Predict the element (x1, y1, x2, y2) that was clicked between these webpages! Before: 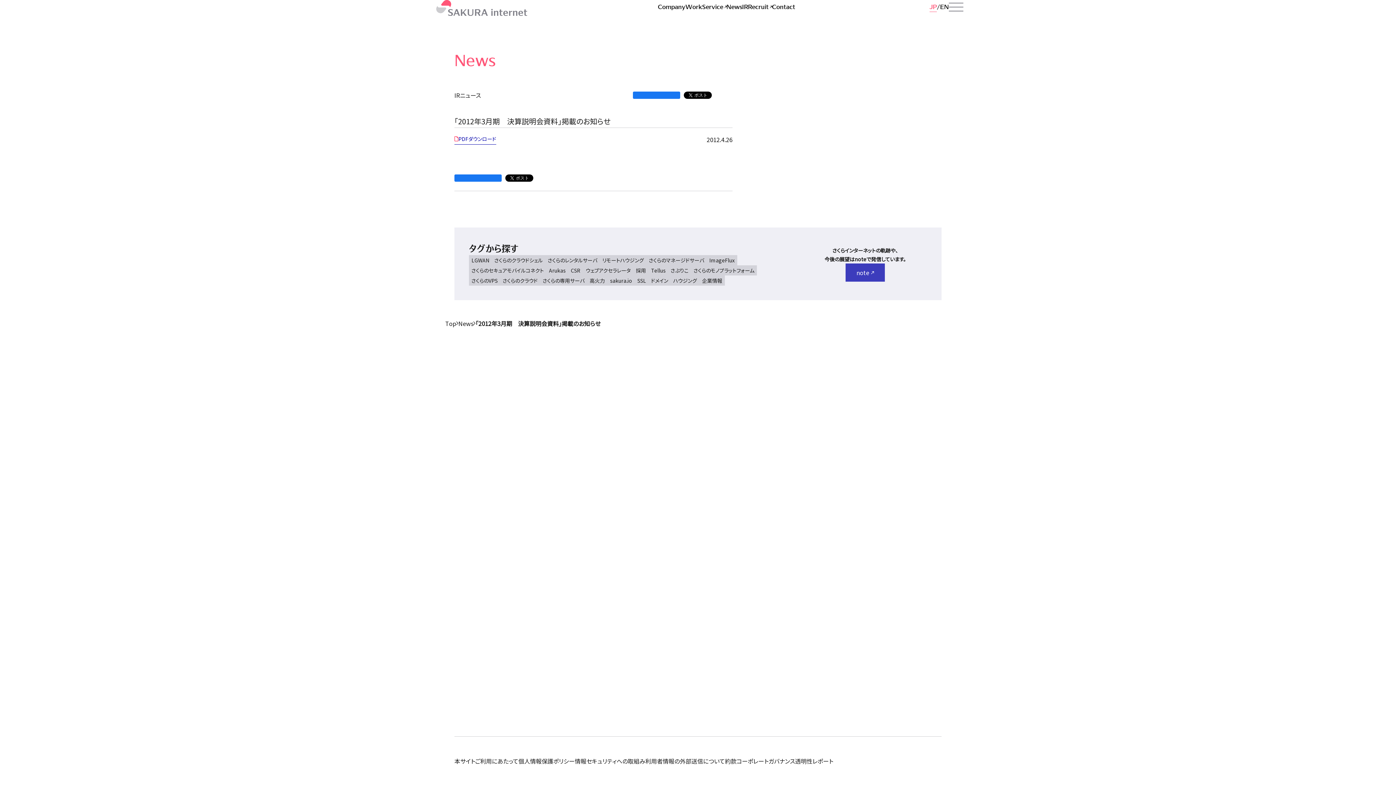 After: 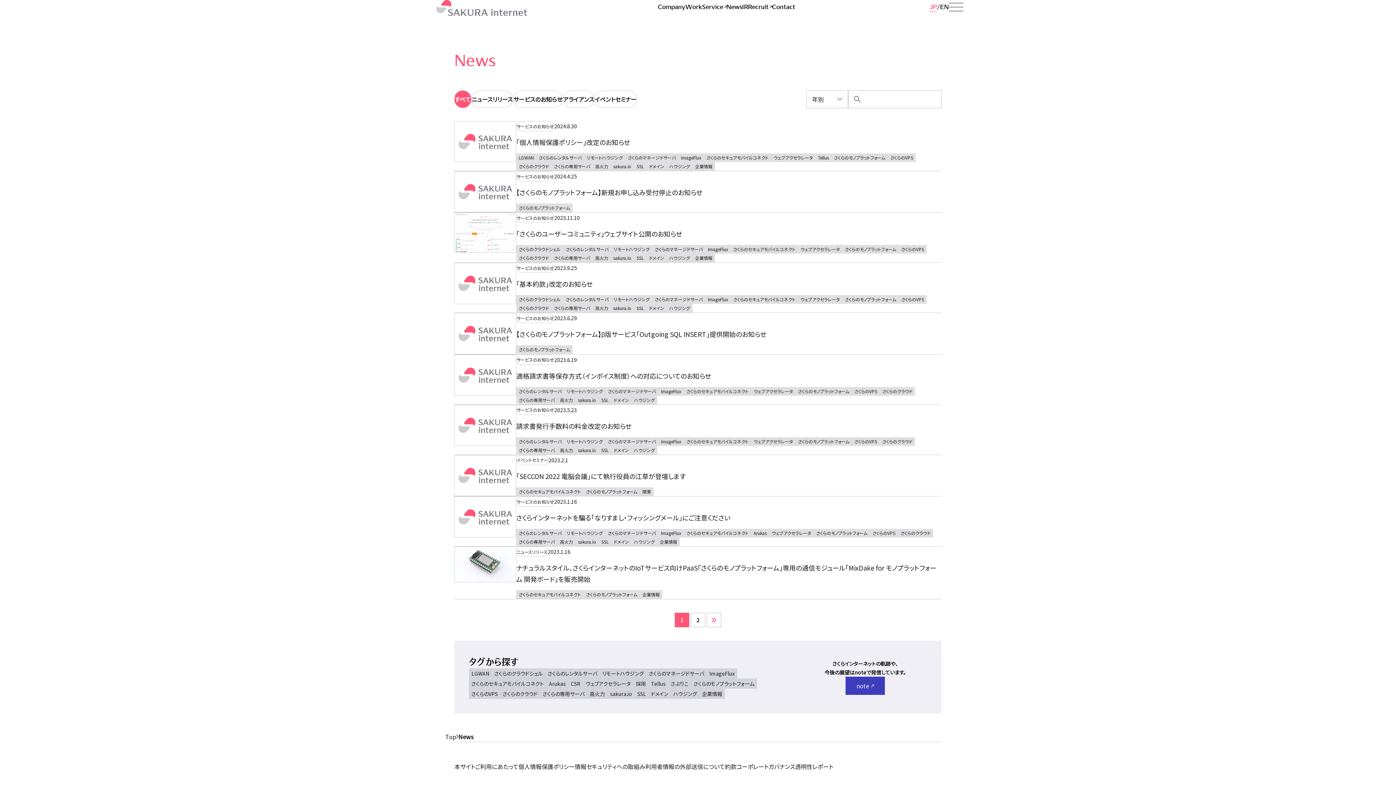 Action: label: さくらのモノプラットフォーム bbox: (691, 265, 757, 275)